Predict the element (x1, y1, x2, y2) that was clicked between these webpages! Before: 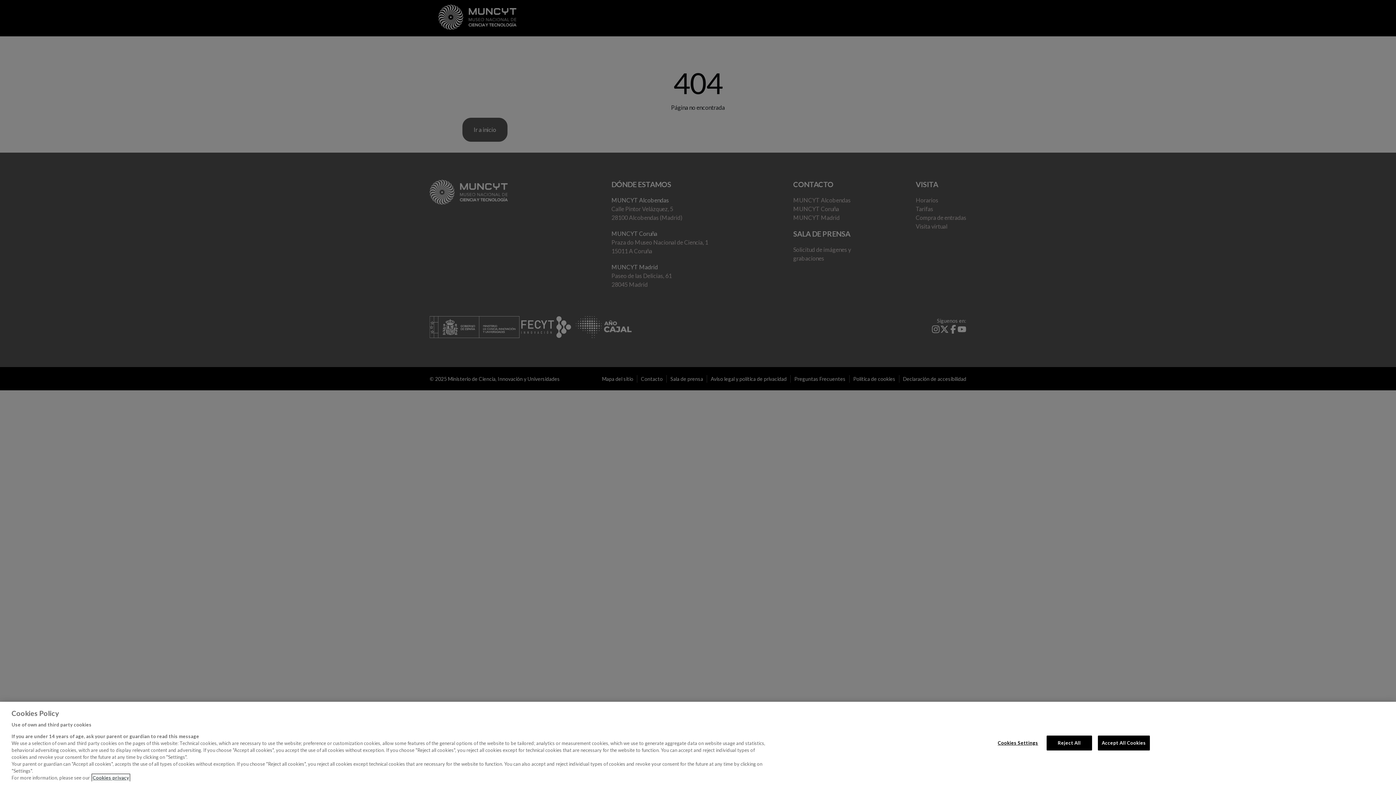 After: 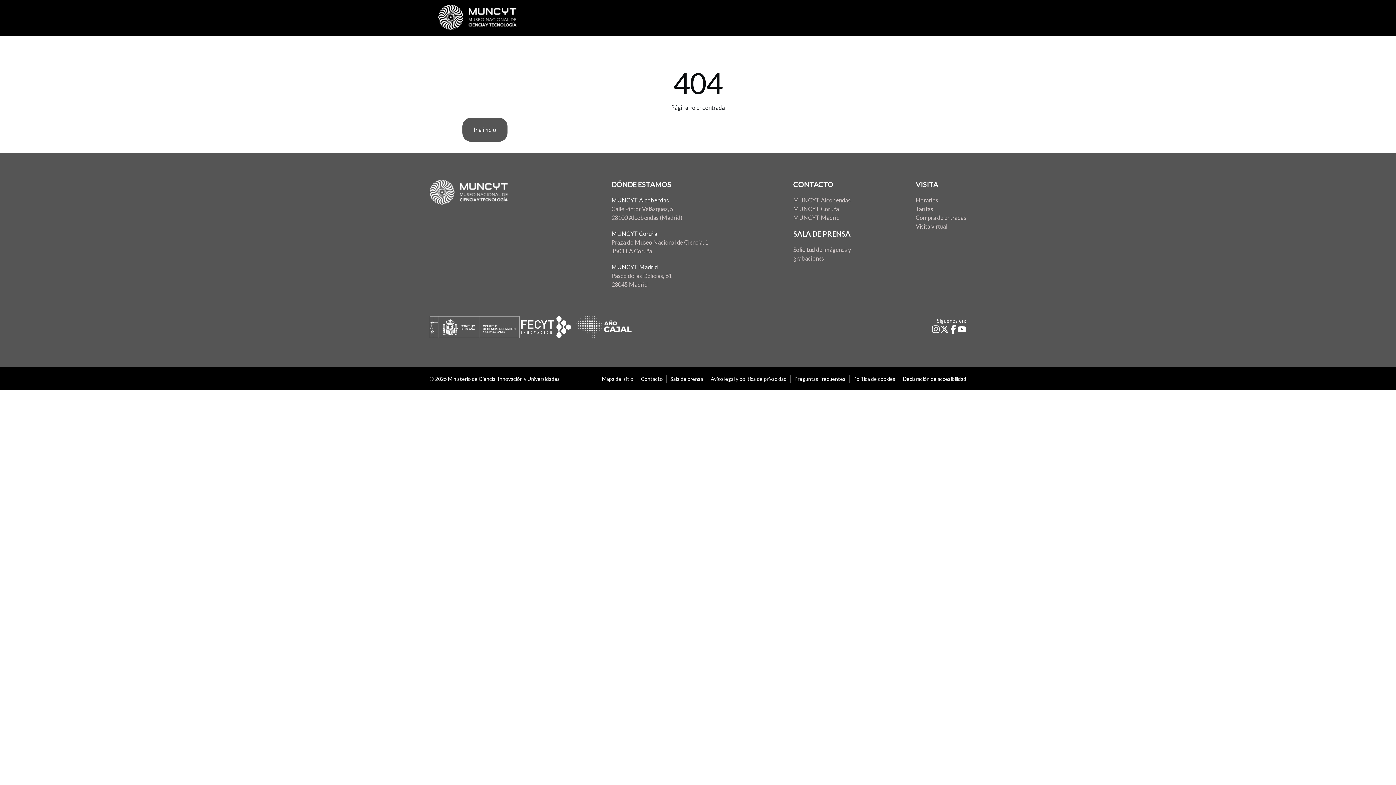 Action: label: Reject All bbox: (1046, 735, 1092, 750)